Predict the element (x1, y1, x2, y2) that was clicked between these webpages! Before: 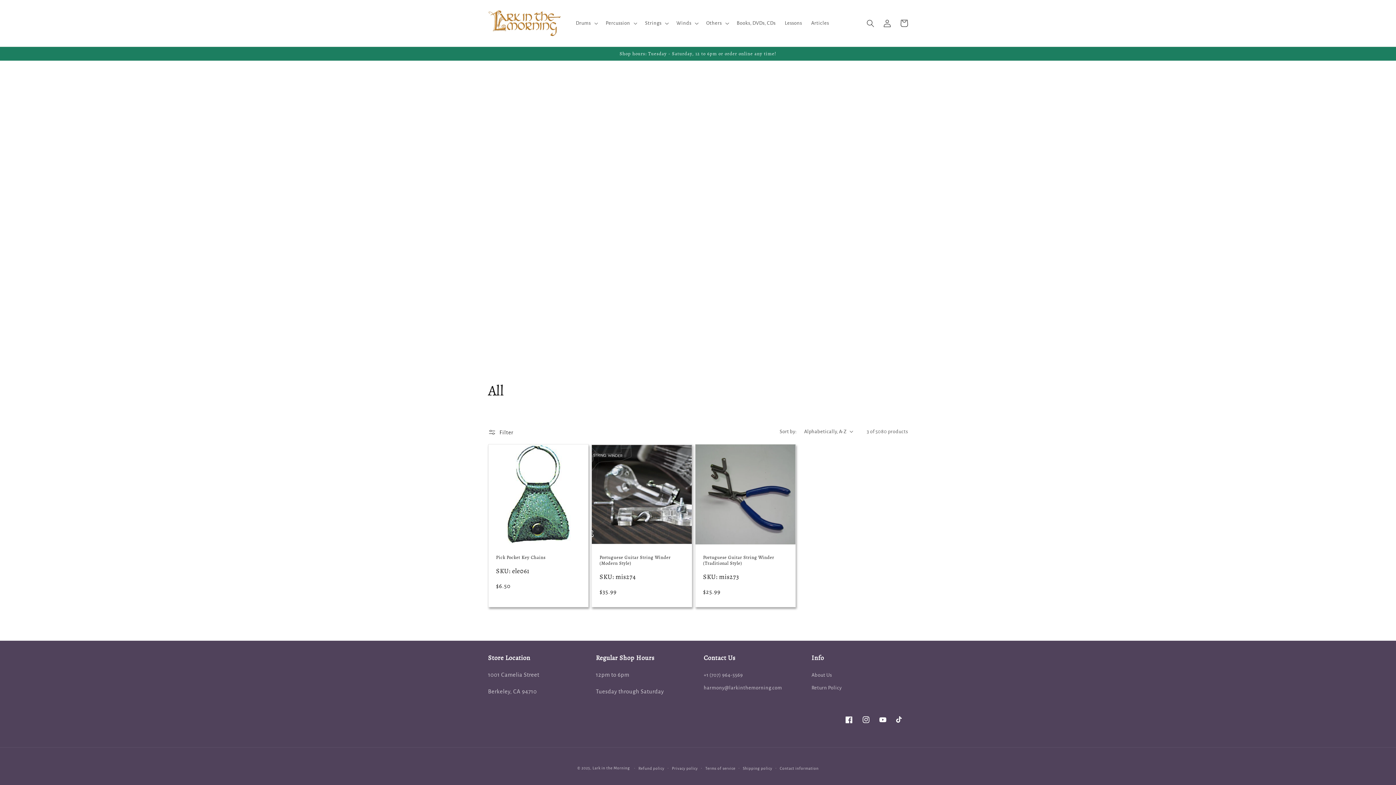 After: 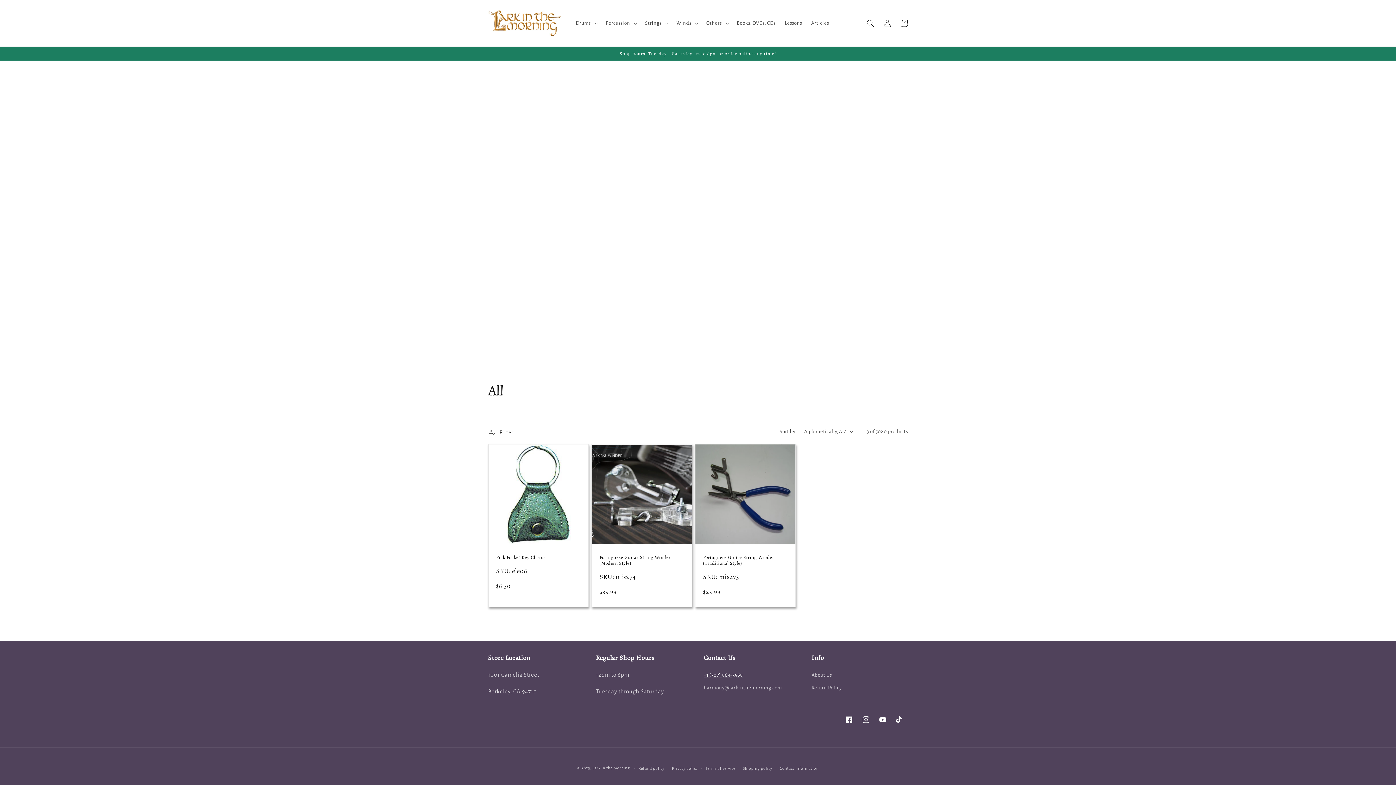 Action: bbox: (703, 670, 743, 681) label: +1 (707) 964-5569